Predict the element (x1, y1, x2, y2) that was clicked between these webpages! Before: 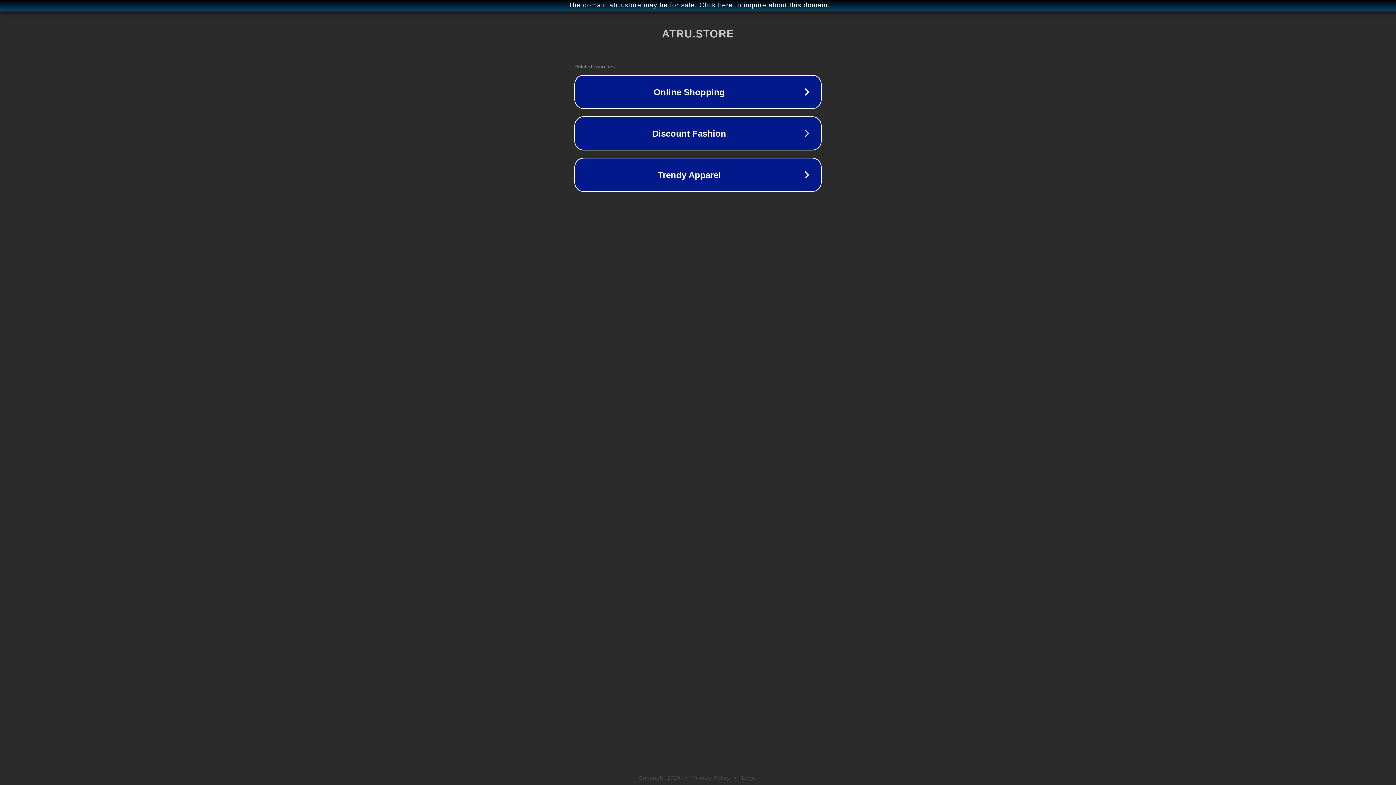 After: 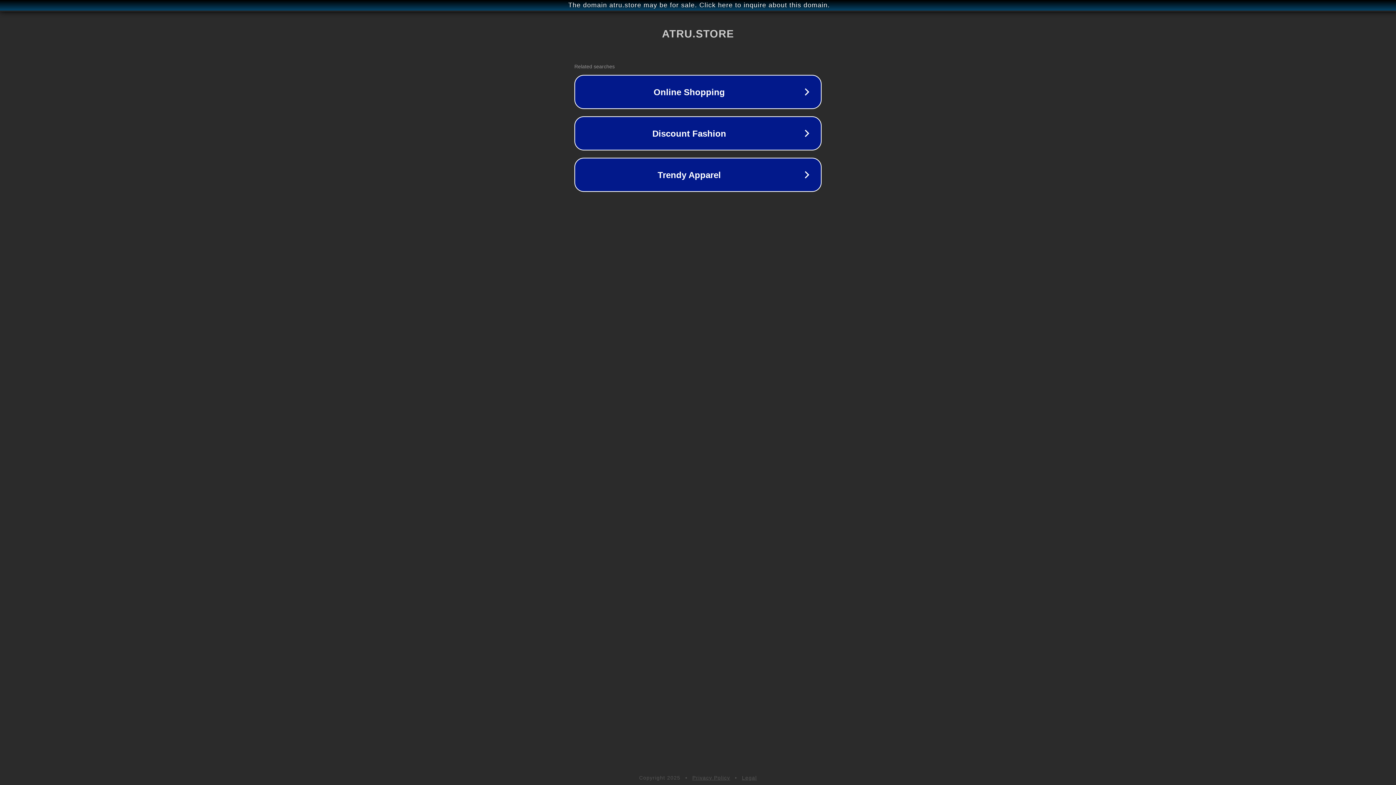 Action: bbox: (692, 775, 730, 781) label: Privacy Policy